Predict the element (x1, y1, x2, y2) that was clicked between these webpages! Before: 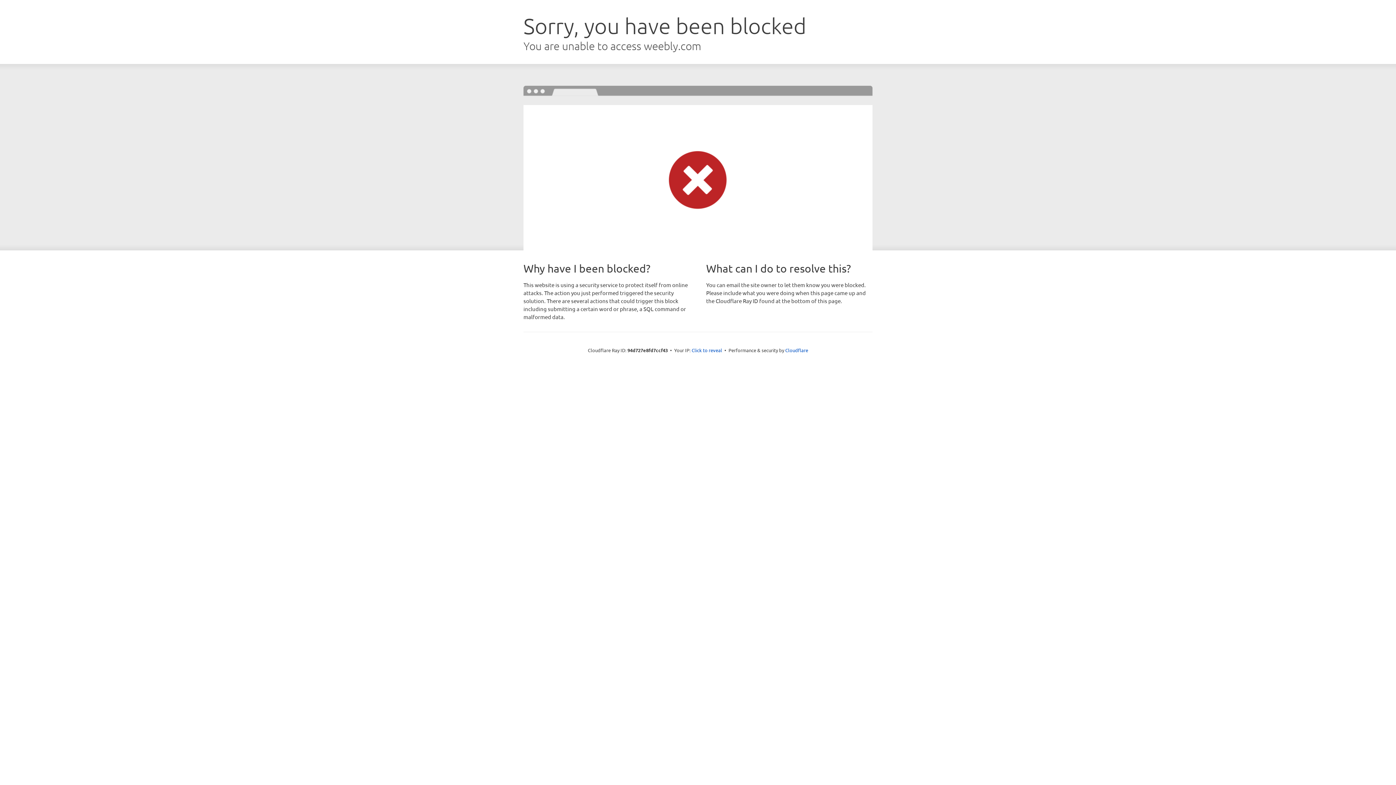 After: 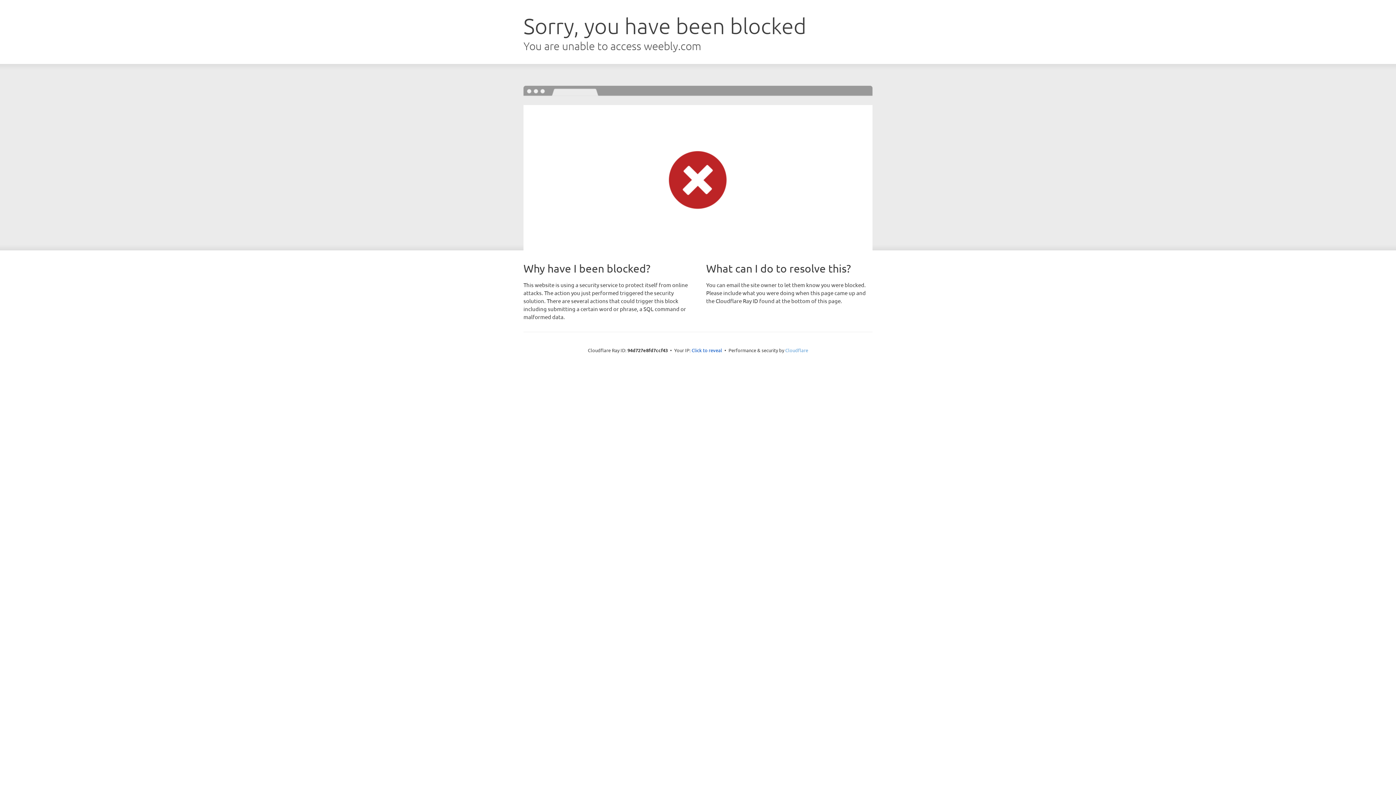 Action: label: Cloudflare bbox: (785, 347, 808, 353)